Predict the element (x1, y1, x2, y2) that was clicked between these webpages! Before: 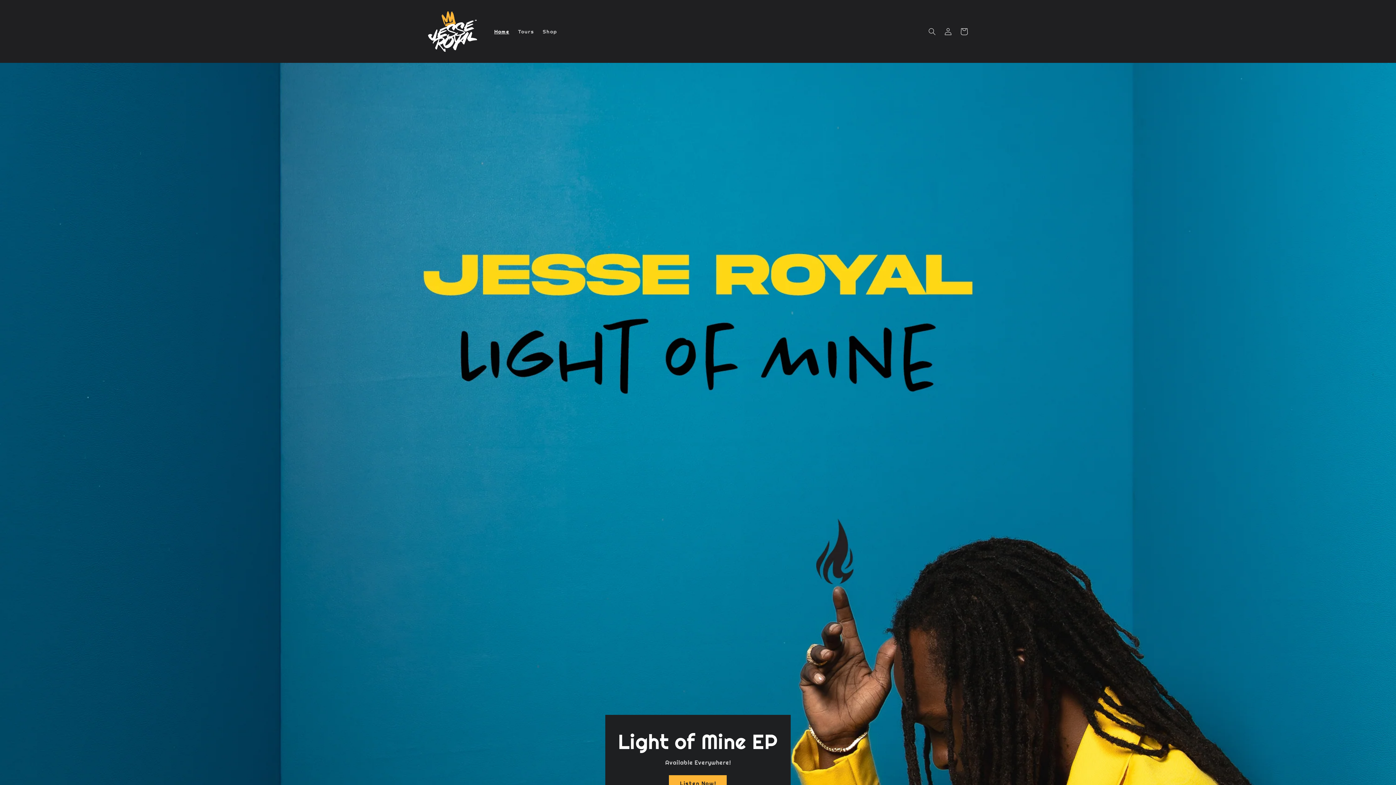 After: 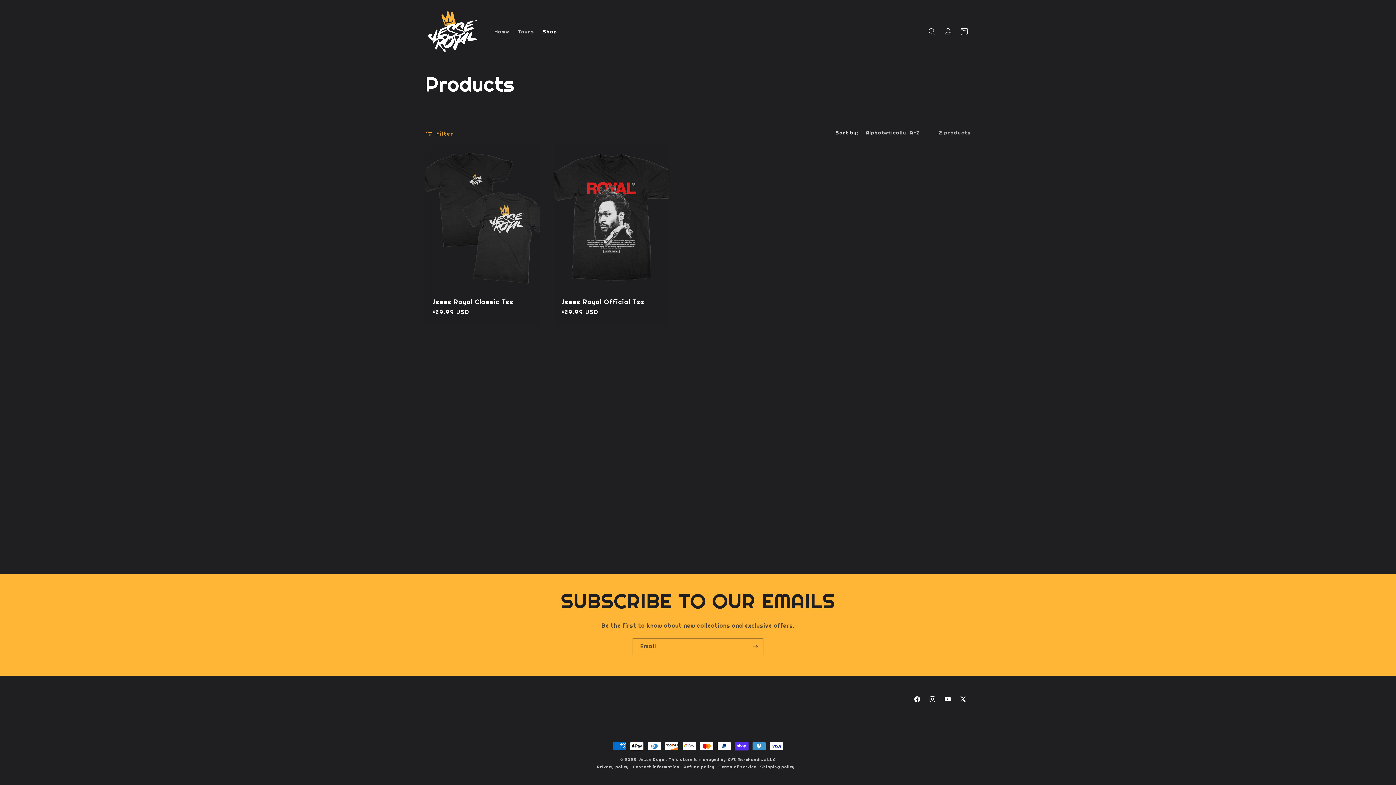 Action: bbox: (538, 23, 561, 39) label: Shop